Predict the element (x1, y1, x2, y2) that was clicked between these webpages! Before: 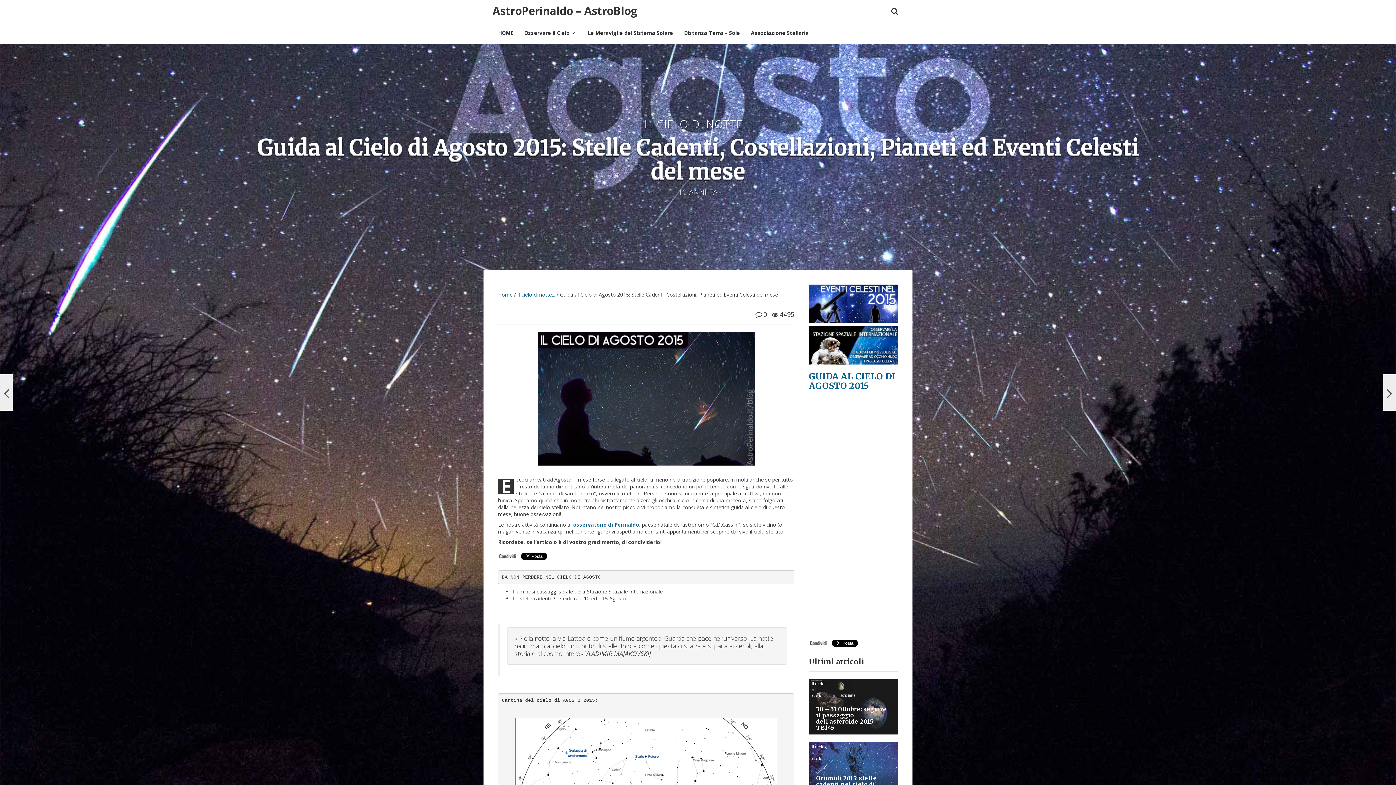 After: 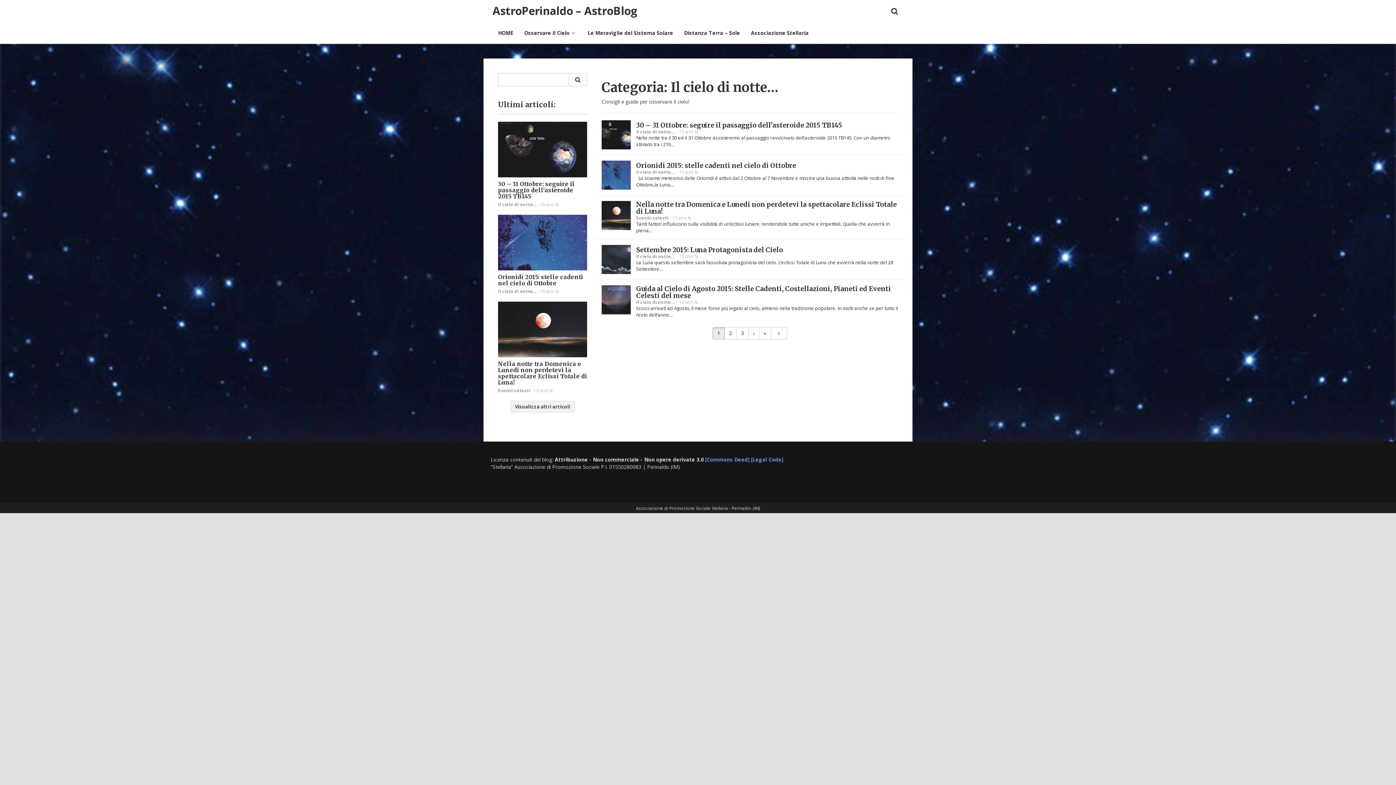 Action: label: Il cielo di notte… bbox: (809, 679, 829, 700)